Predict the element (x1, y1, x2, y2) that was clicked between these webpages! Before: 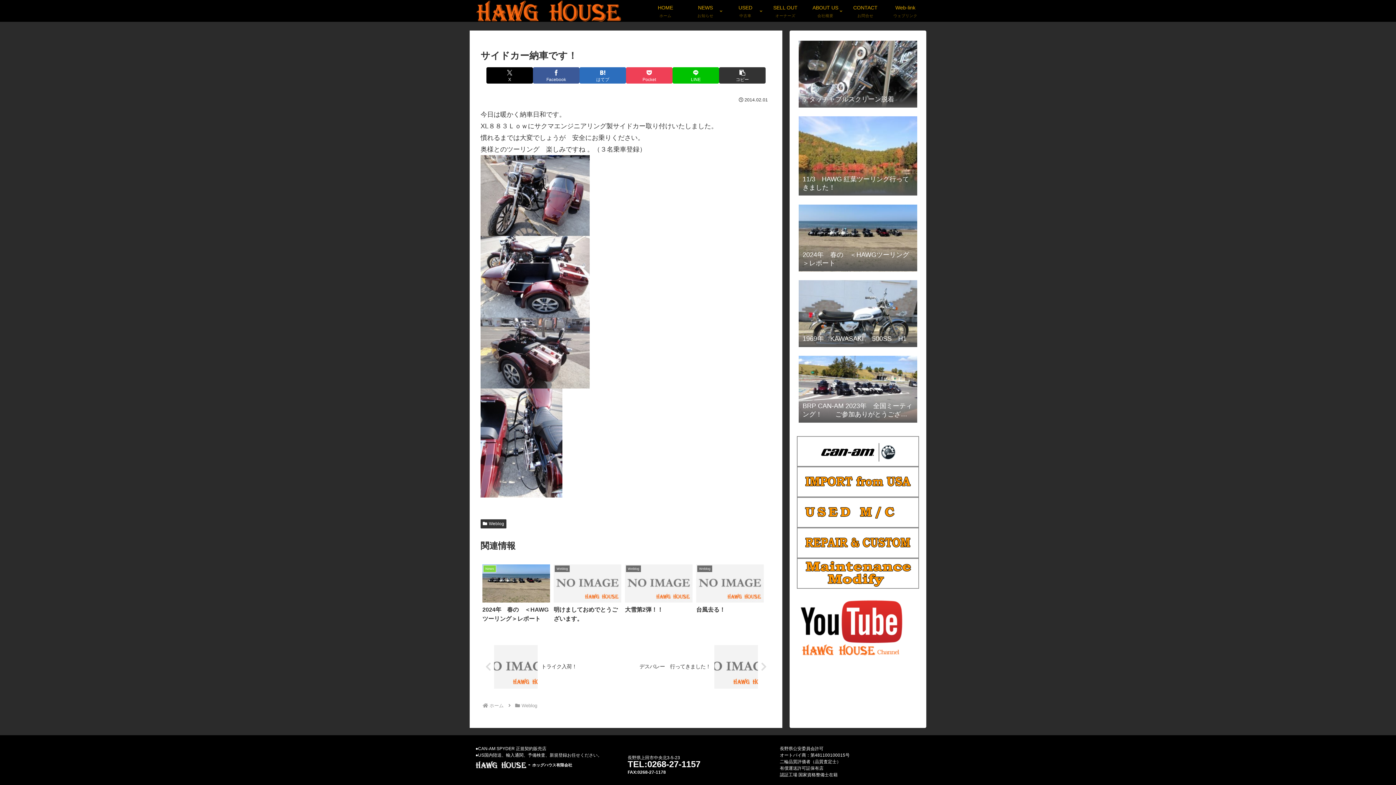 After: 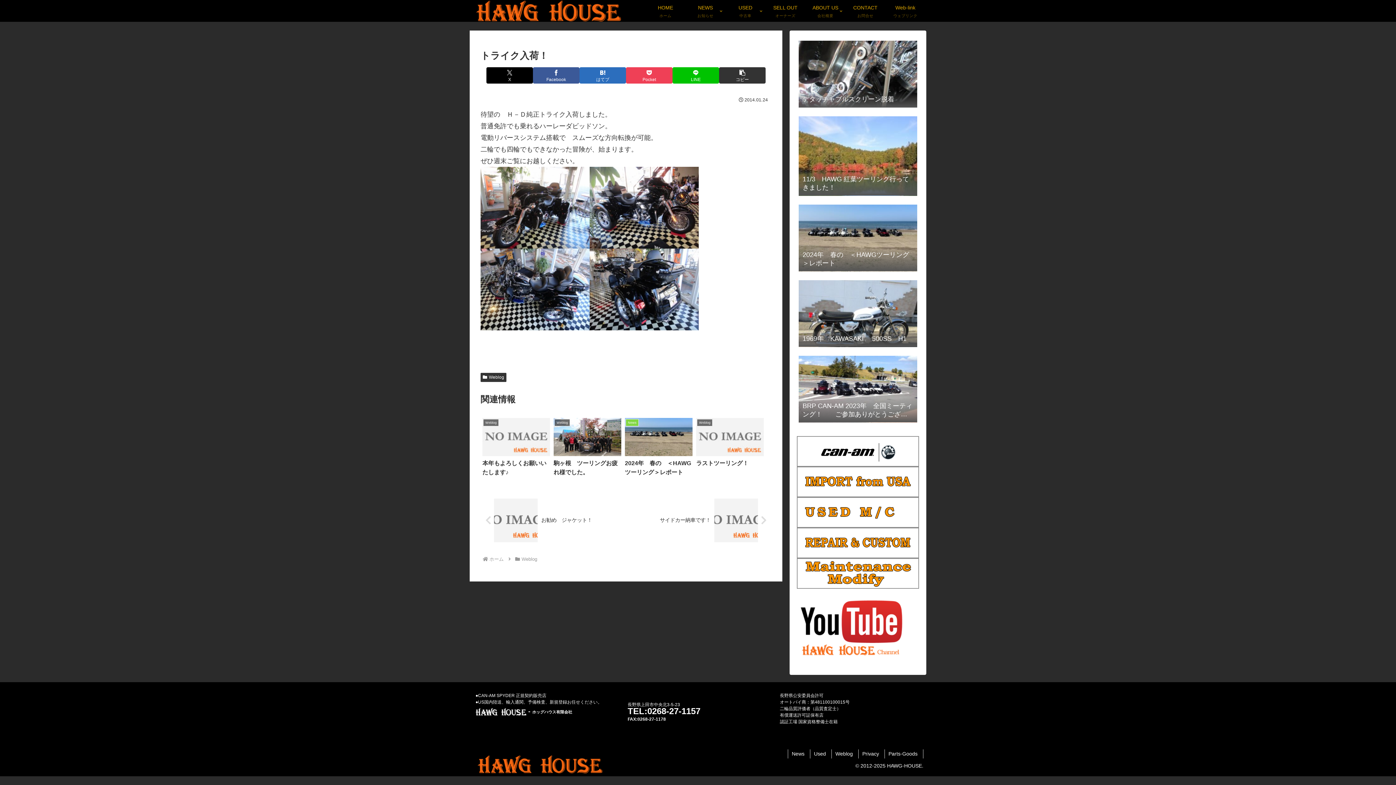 Action: bbox: (480, 641, 626, 692) label: トライク入荷！